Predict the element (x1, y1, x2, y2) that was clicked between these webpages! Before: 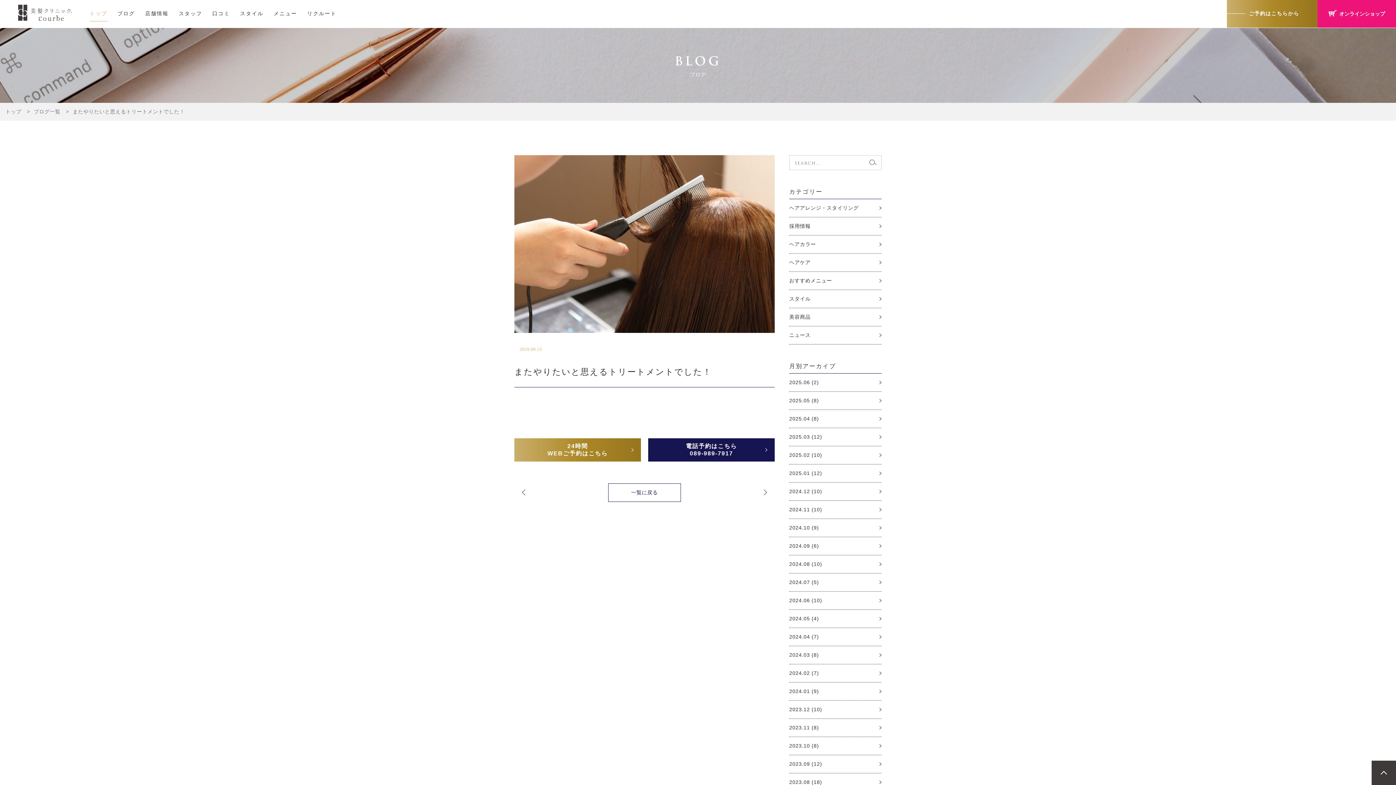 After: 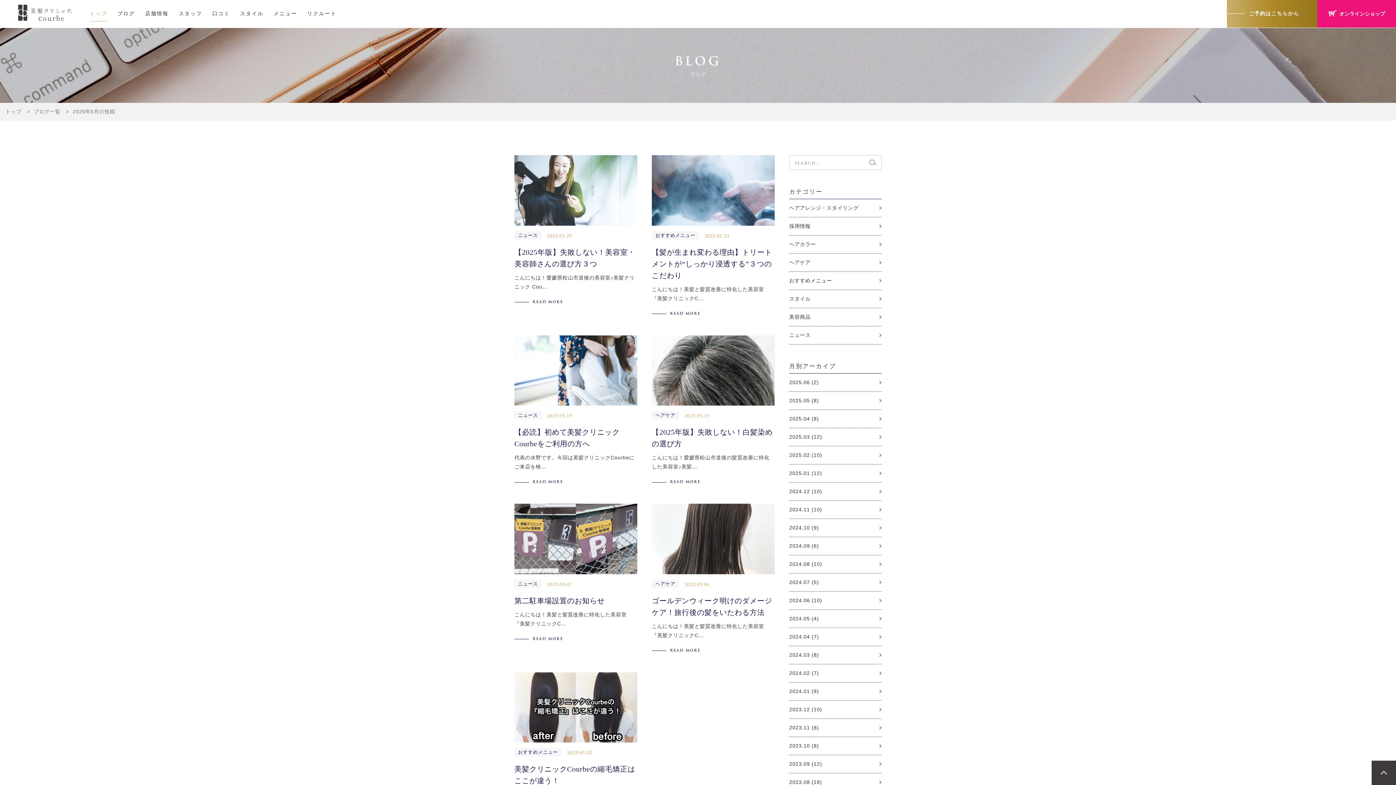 Action: bbox: (789, 392, 881, 410) label: 2025.05 (8)